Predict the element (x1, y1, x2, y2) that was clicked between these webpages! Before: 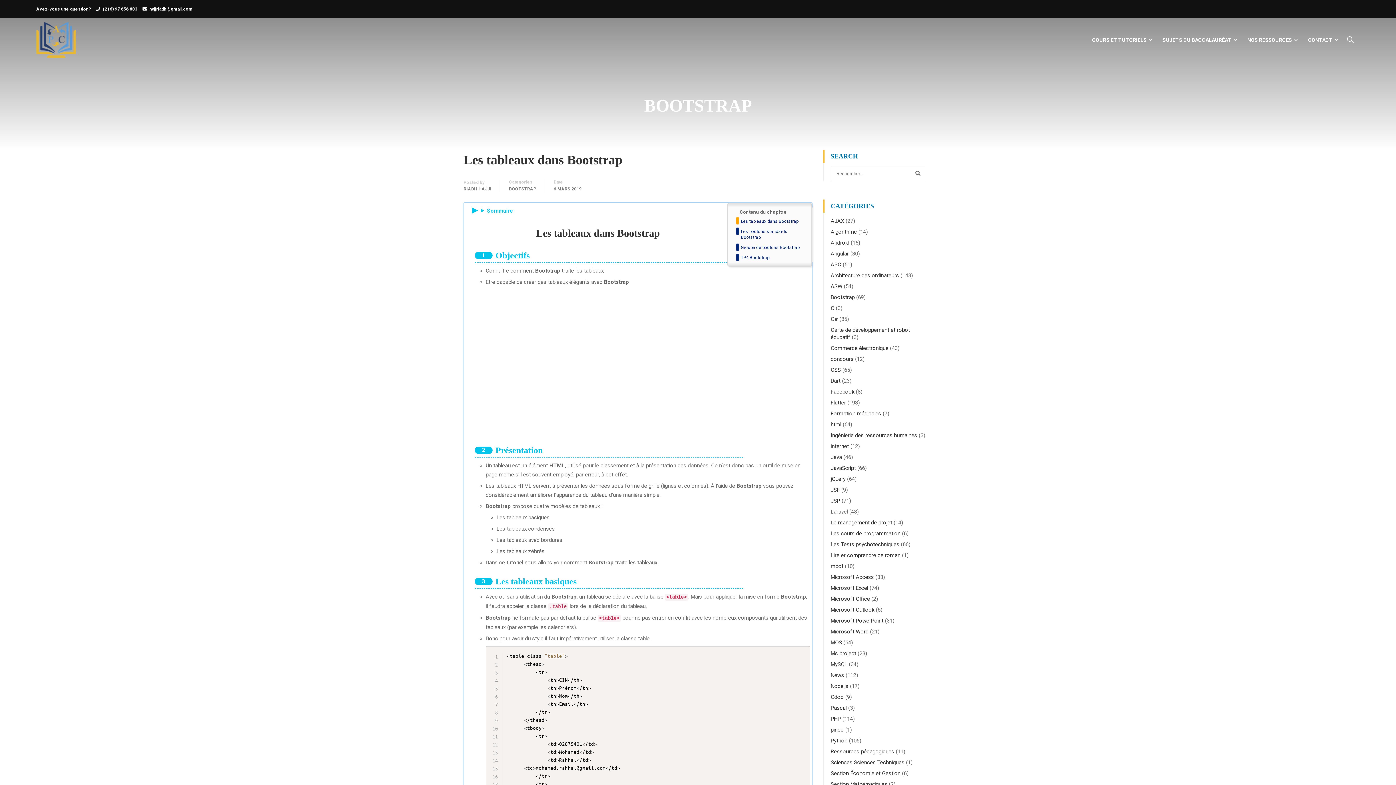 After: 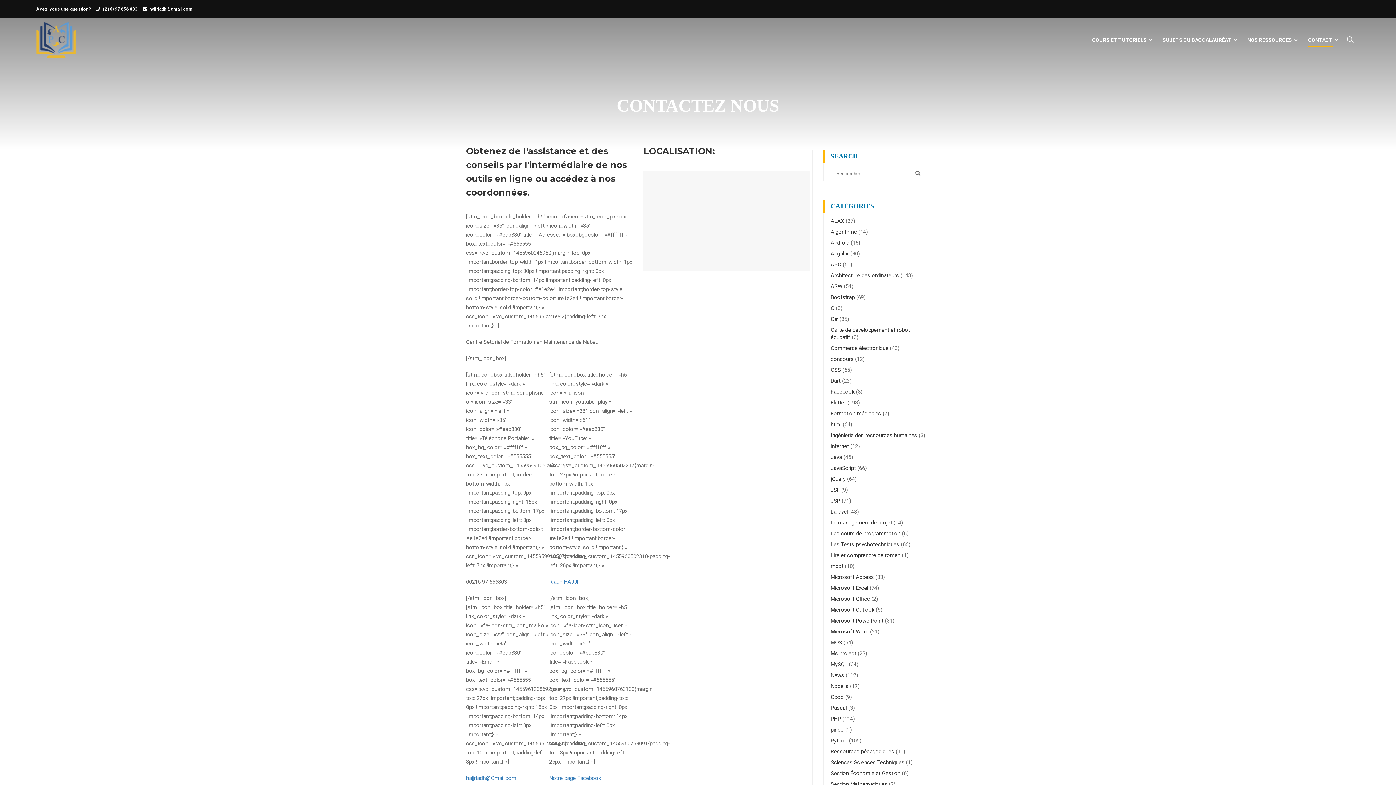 Action: bbox: (1301, 29, 1340, 50) label: CONTACT